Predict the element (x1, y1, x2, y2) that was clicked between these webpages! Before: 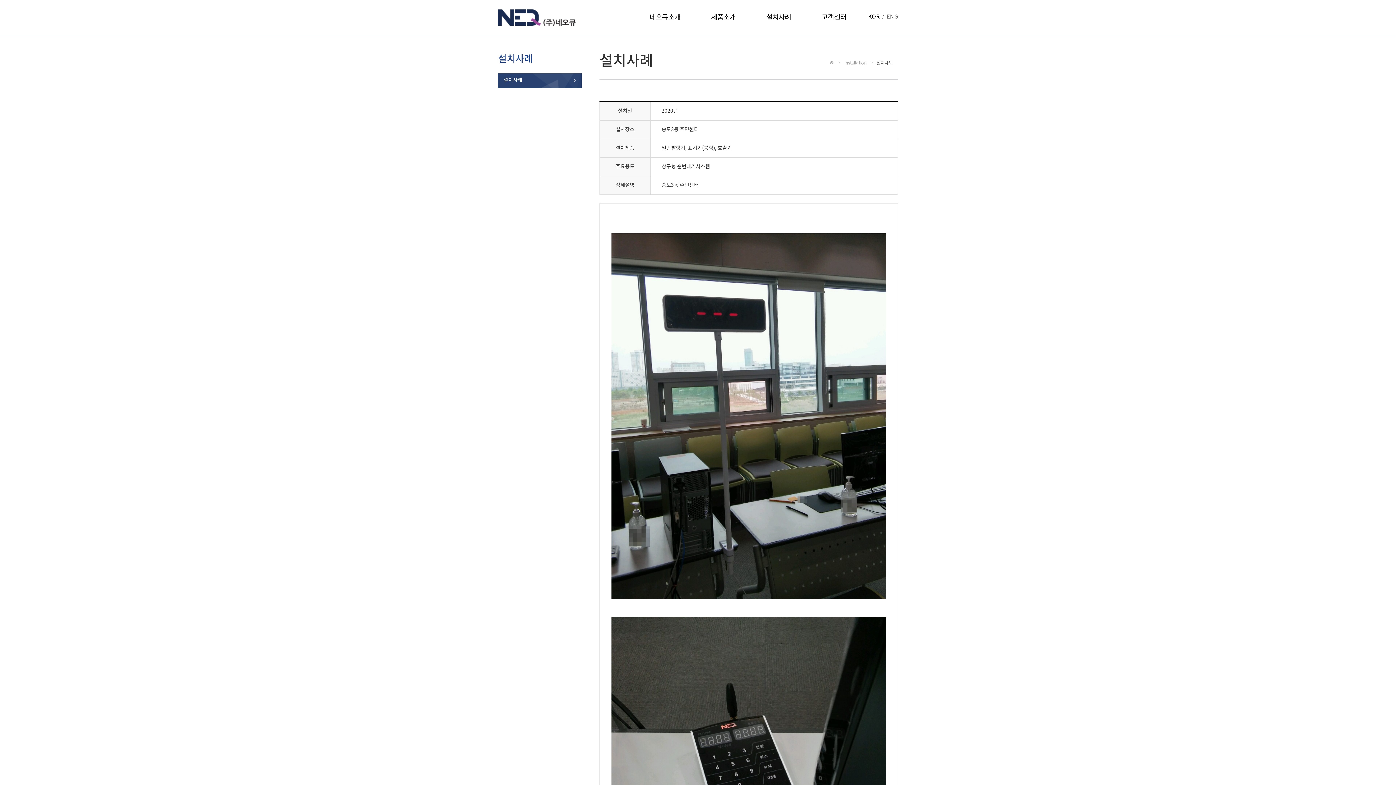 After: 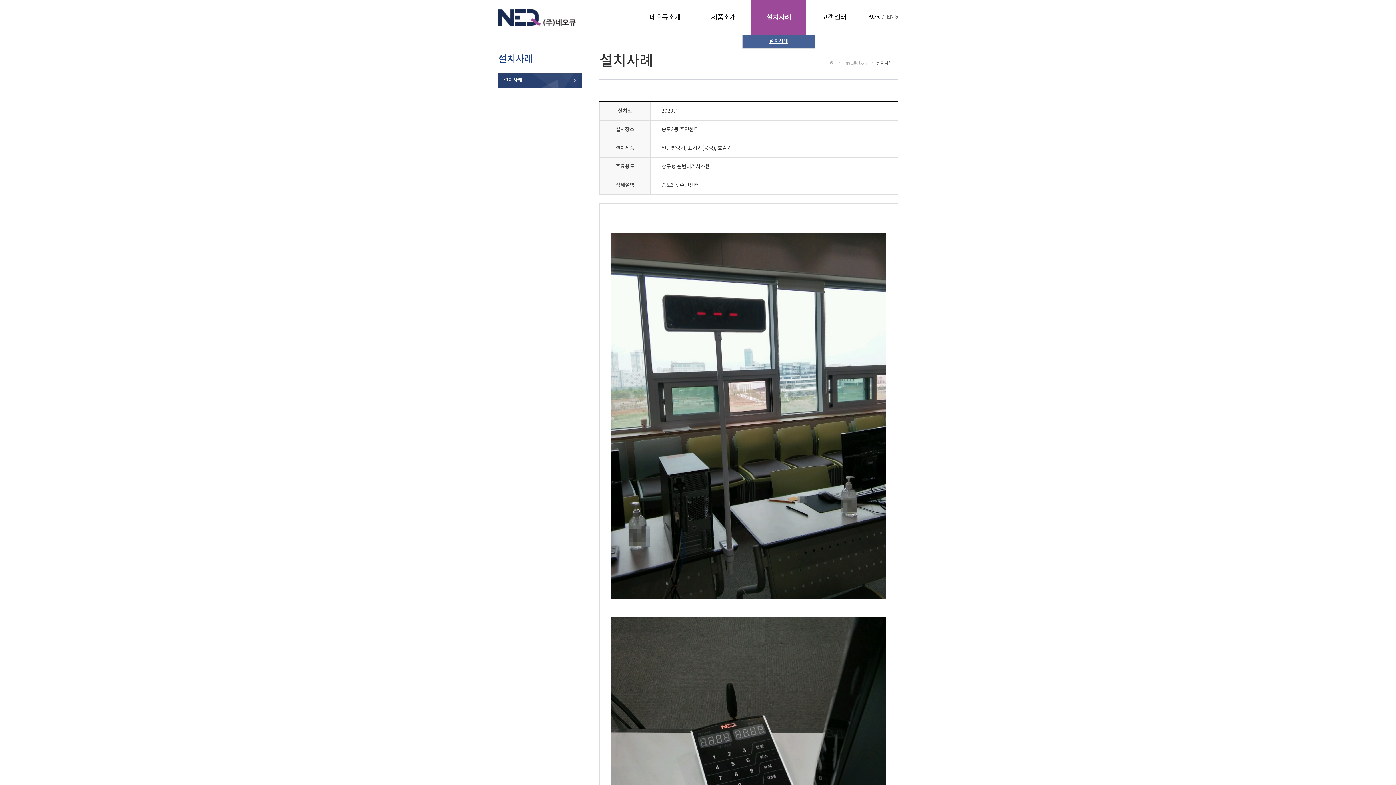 Action: bbox: (751, 0, 806, 34) label: 설치사례